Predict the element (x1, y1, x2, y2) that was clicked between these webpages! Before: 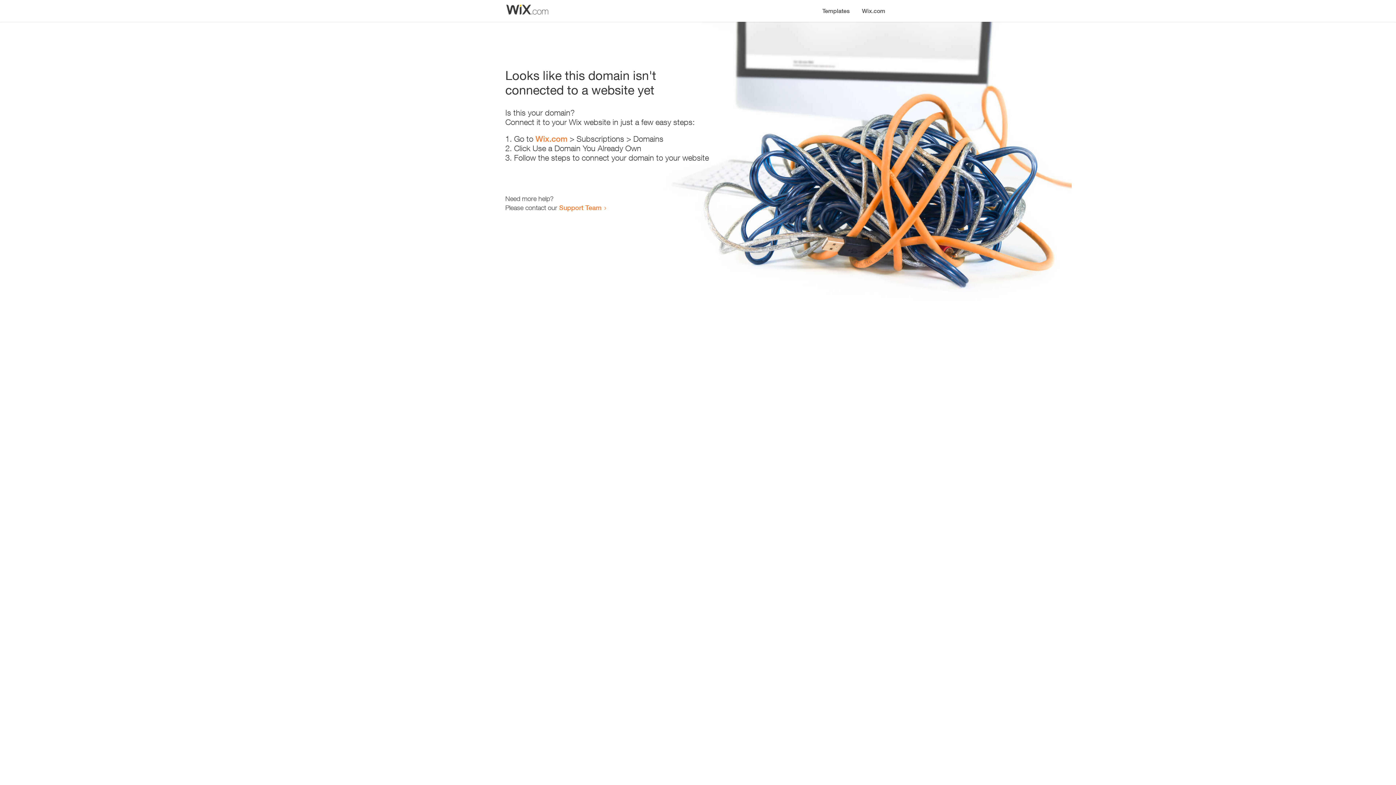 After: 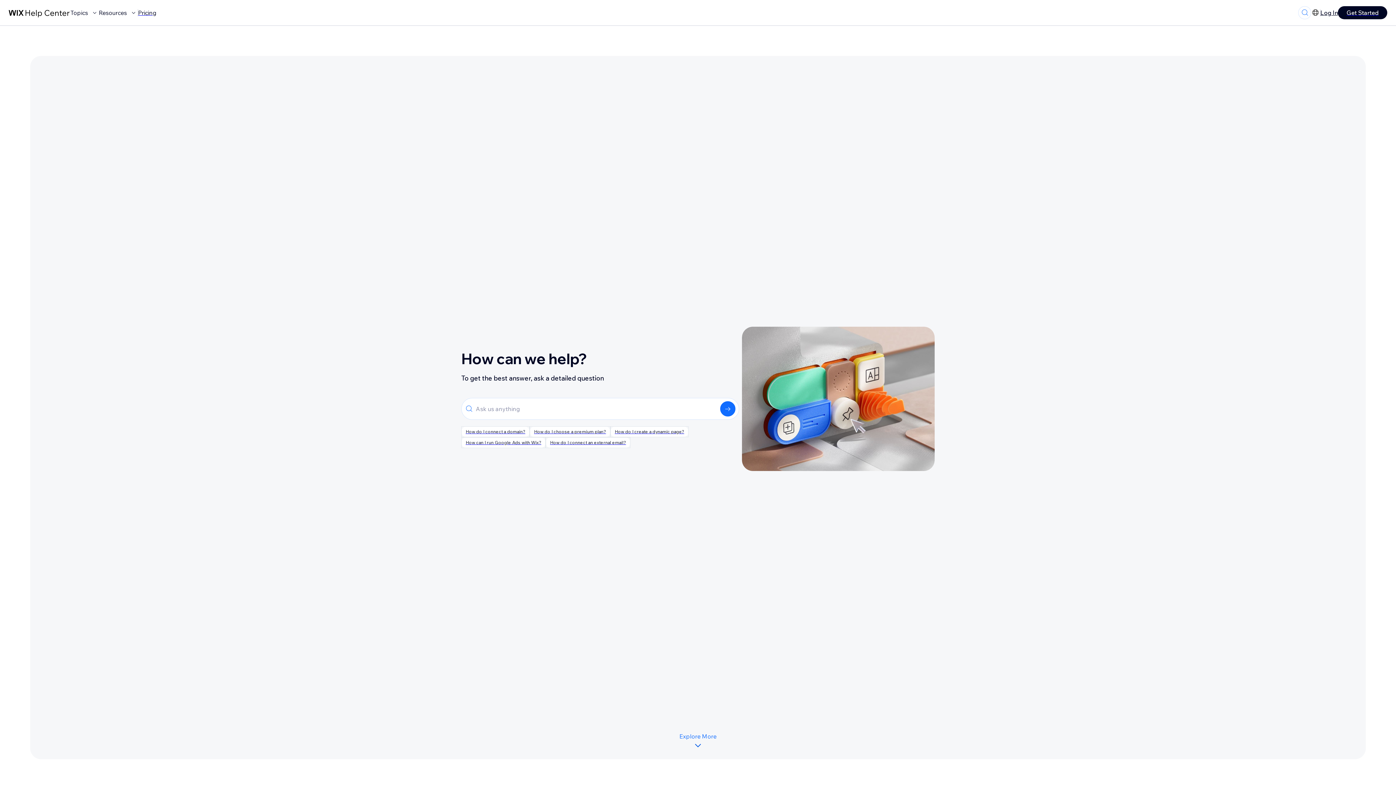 Action: bbox: (559, 203, 601, 211) label: Support Team